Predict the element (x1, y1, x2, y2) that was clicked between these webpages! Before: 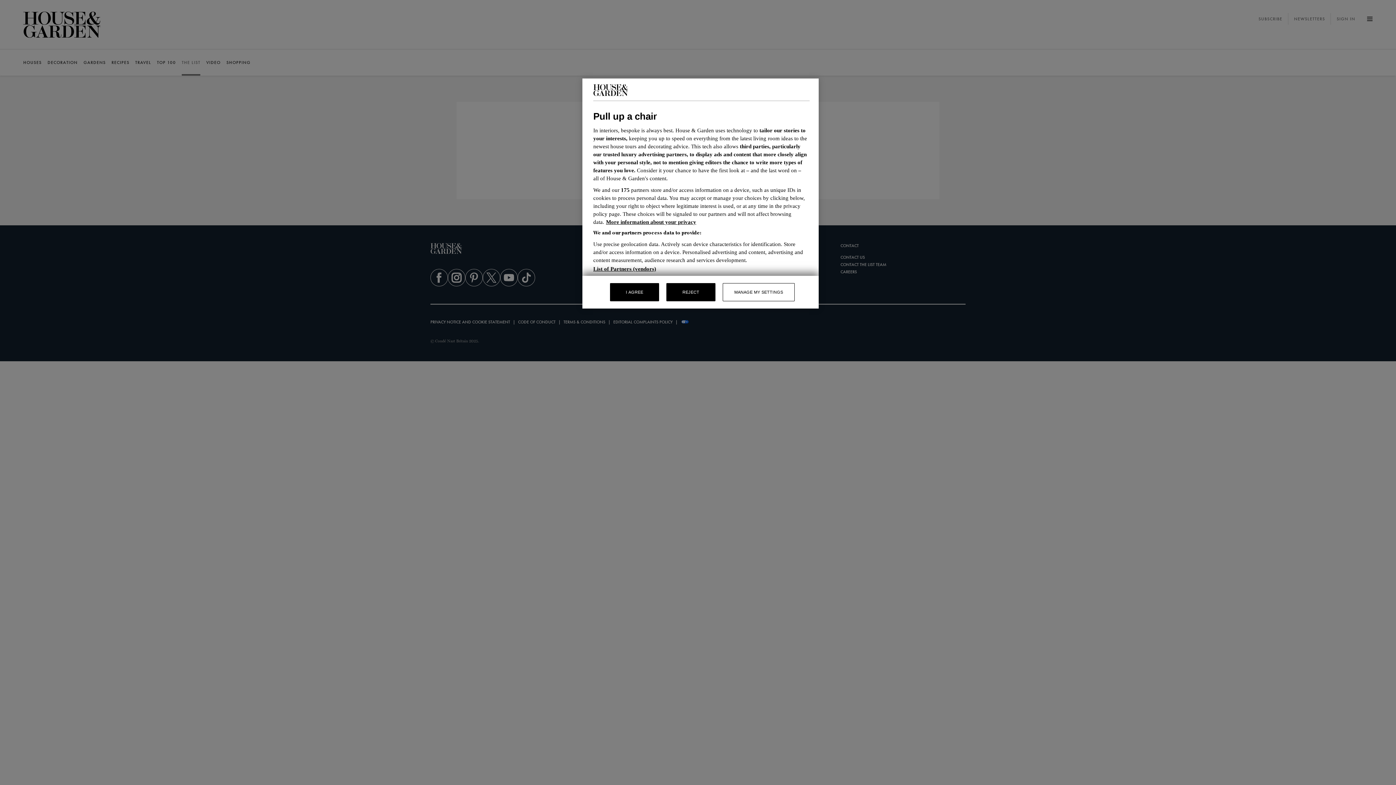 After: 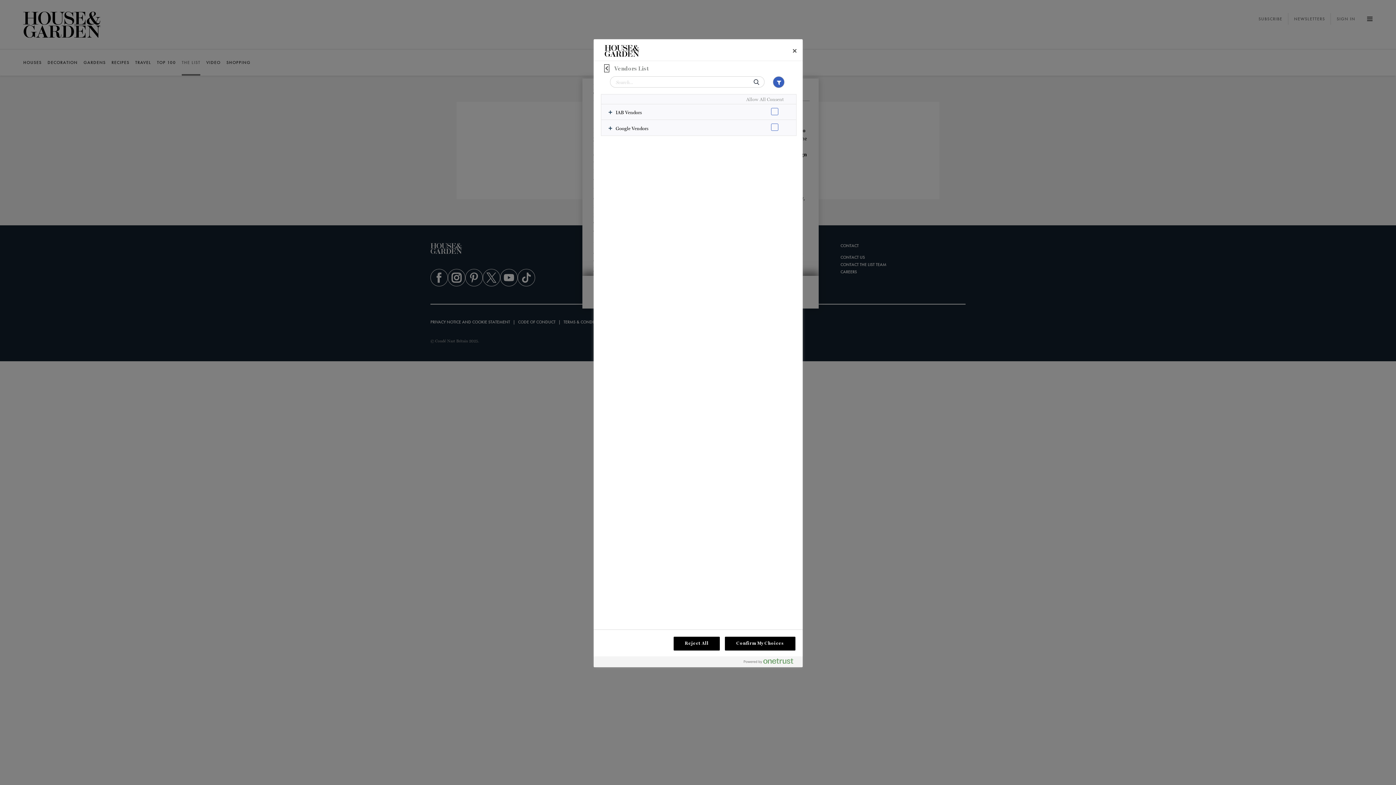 Action: label: List of Partners (vendors) bbox: (593, 266, 656, 272)